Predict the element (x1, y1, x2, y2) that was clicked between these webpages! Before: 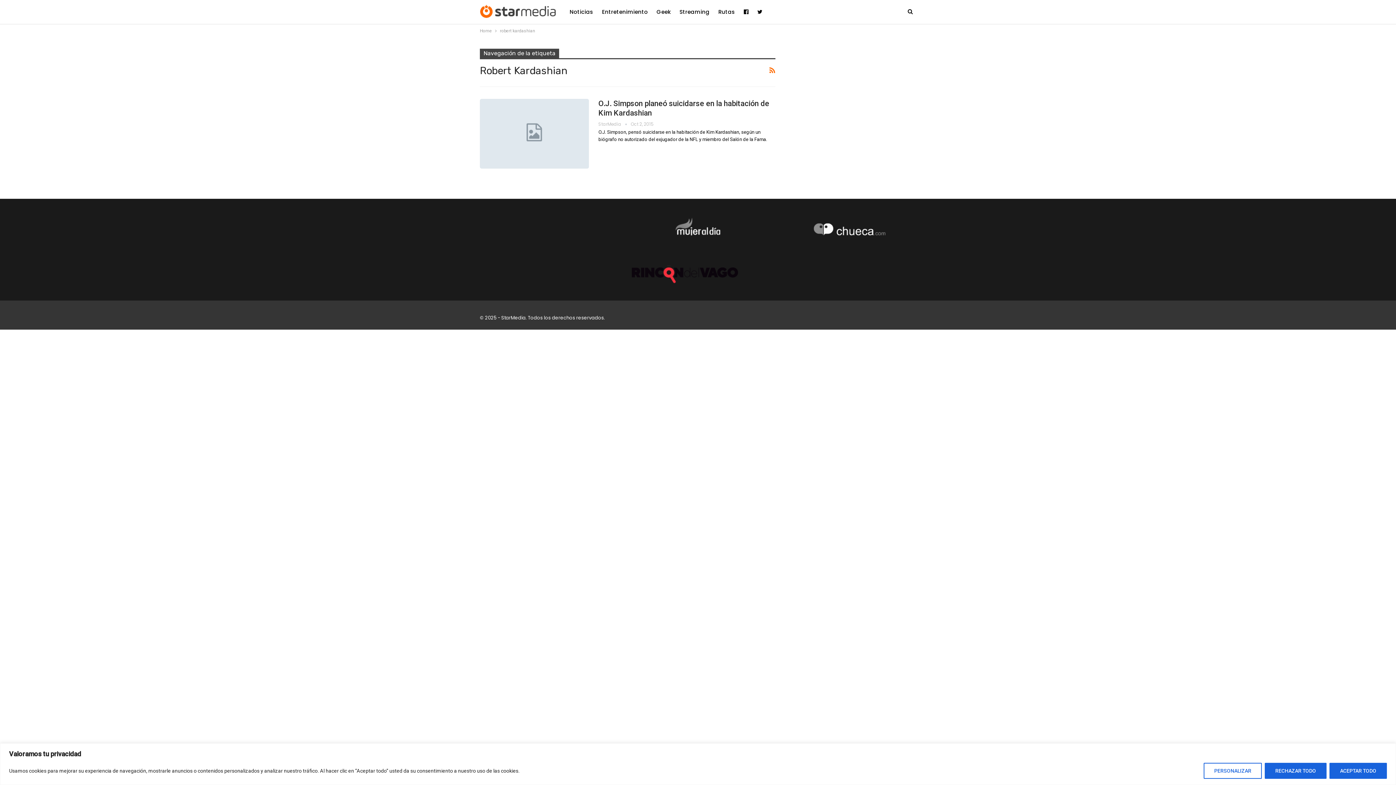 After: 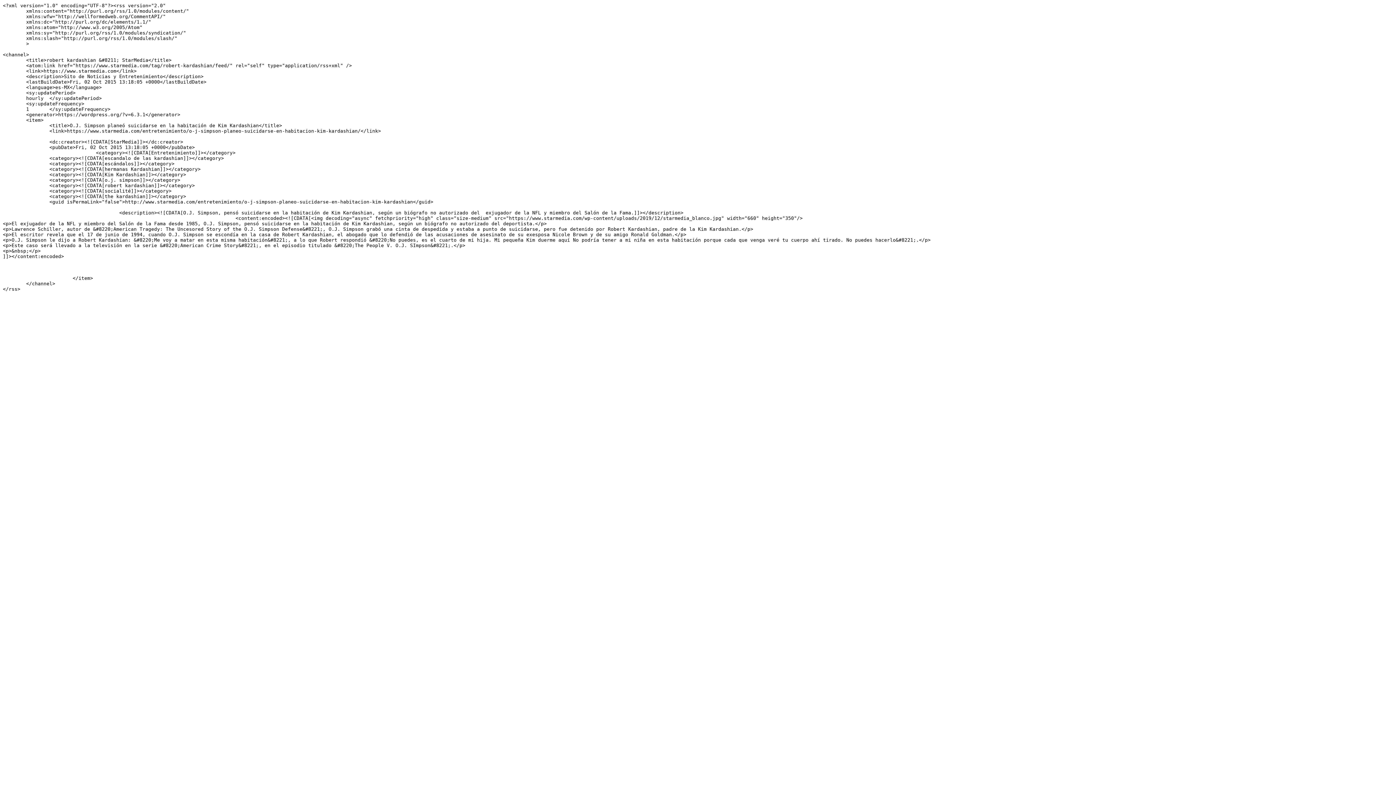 Action: bbox: (769, 64, 775, 76)